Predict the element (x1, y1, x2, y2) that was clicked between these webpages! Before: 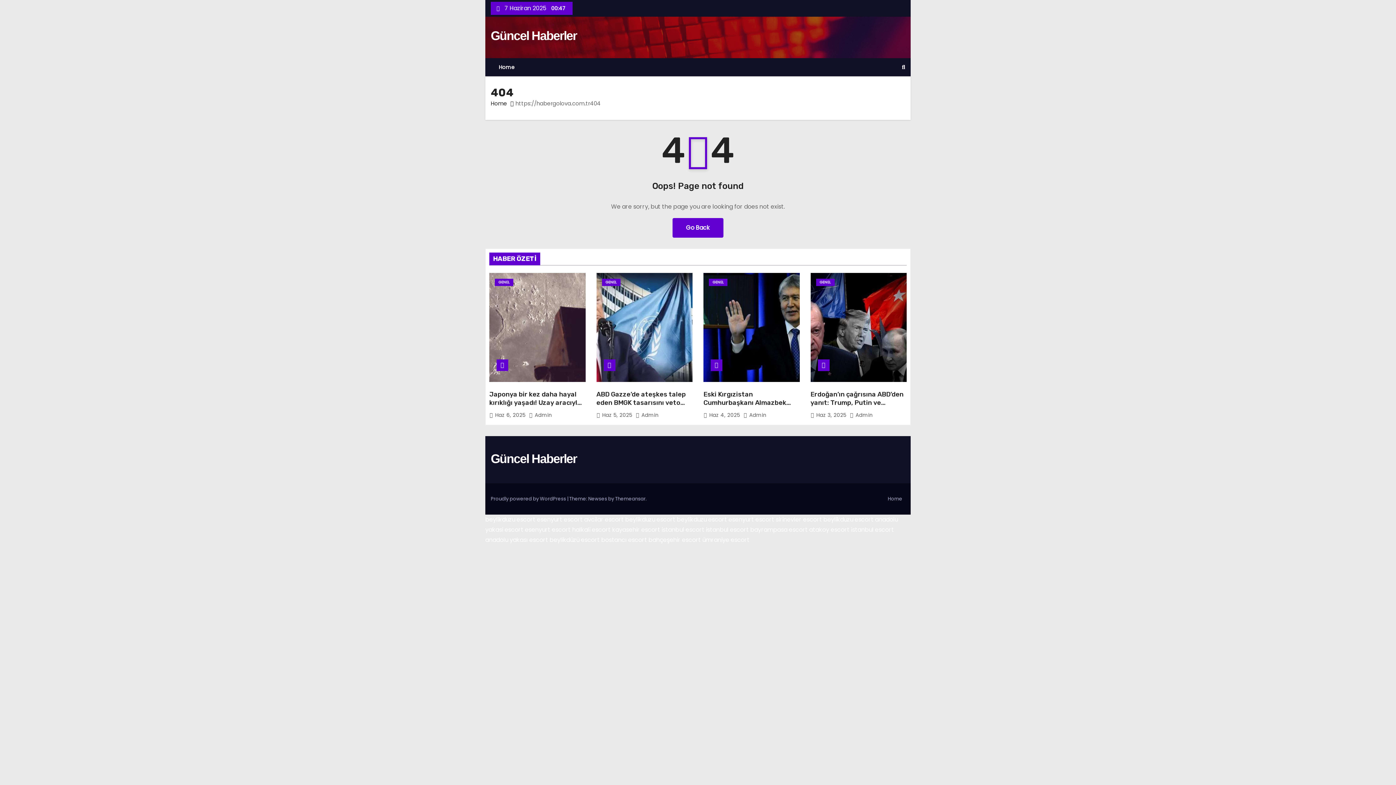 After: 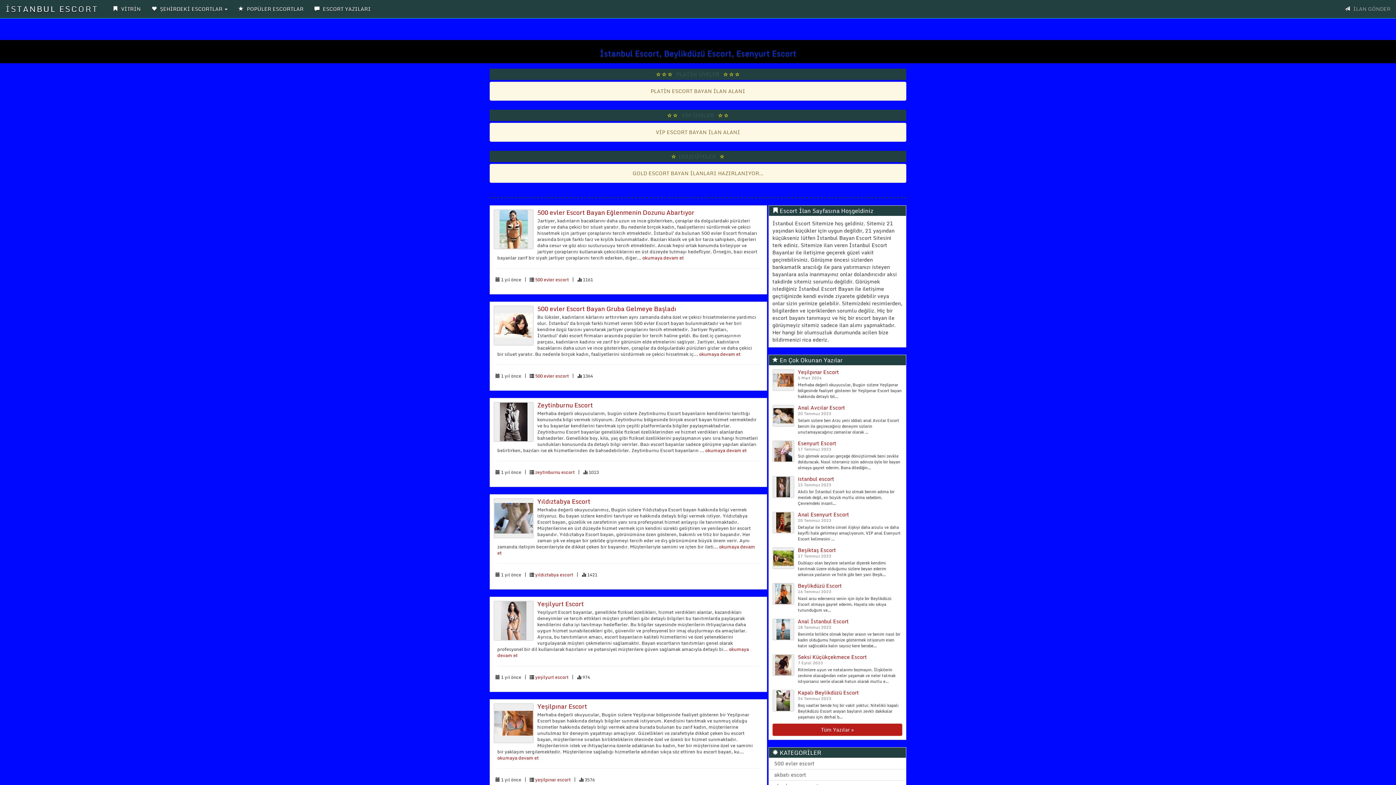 Action: bbox: (776, 515, 822, 524) label: sirinevler escort